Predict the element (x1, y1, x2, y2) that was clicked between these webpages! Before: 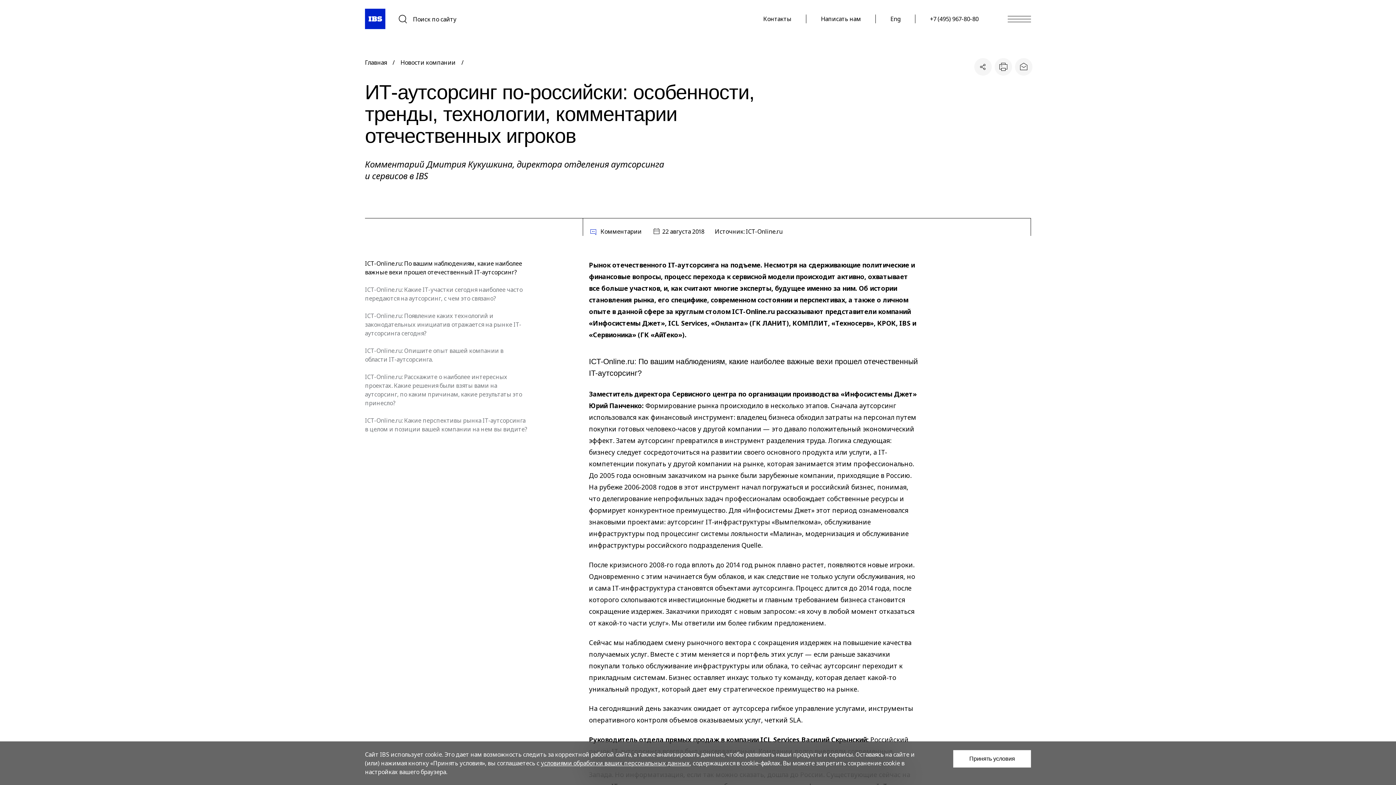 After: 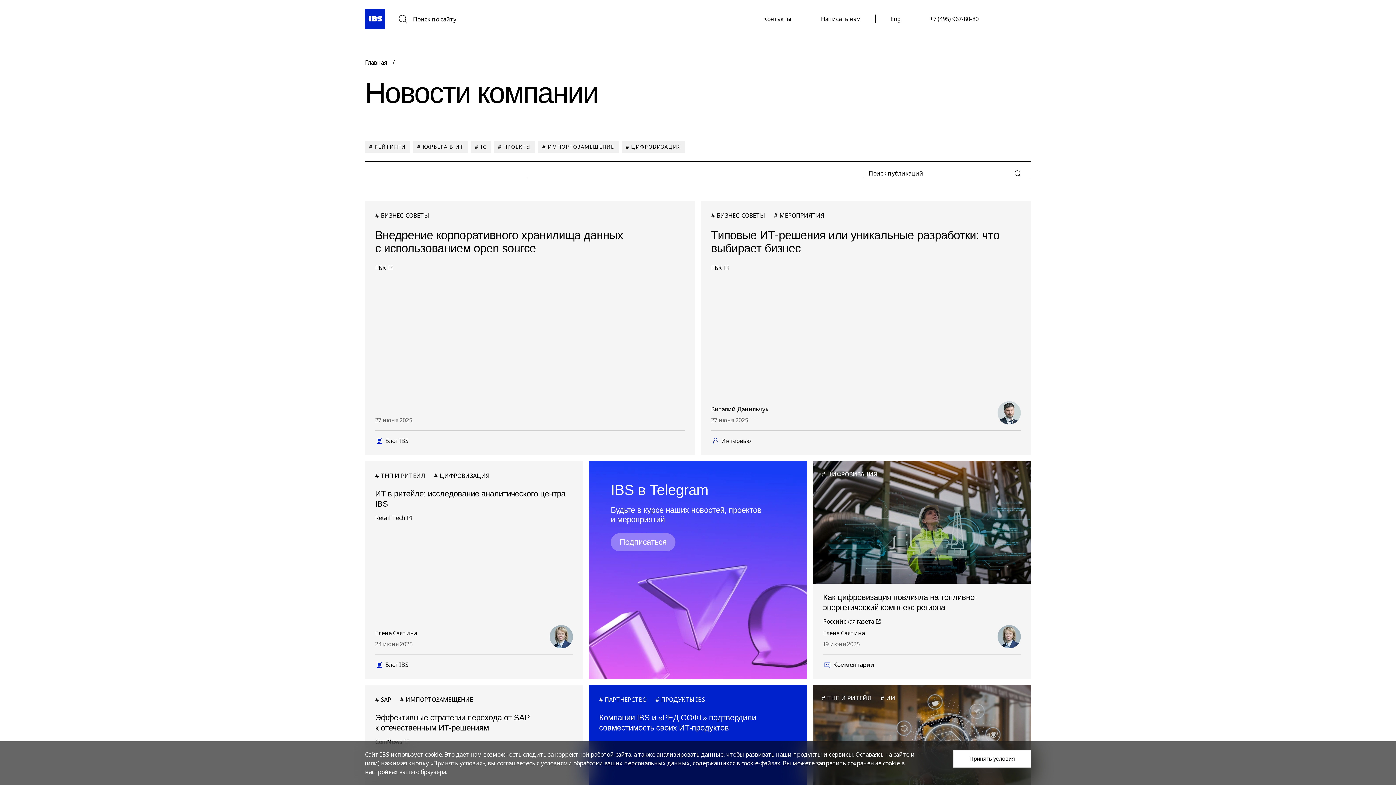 Action: label: Новости компании bbox: (400, 58, 455, 66)